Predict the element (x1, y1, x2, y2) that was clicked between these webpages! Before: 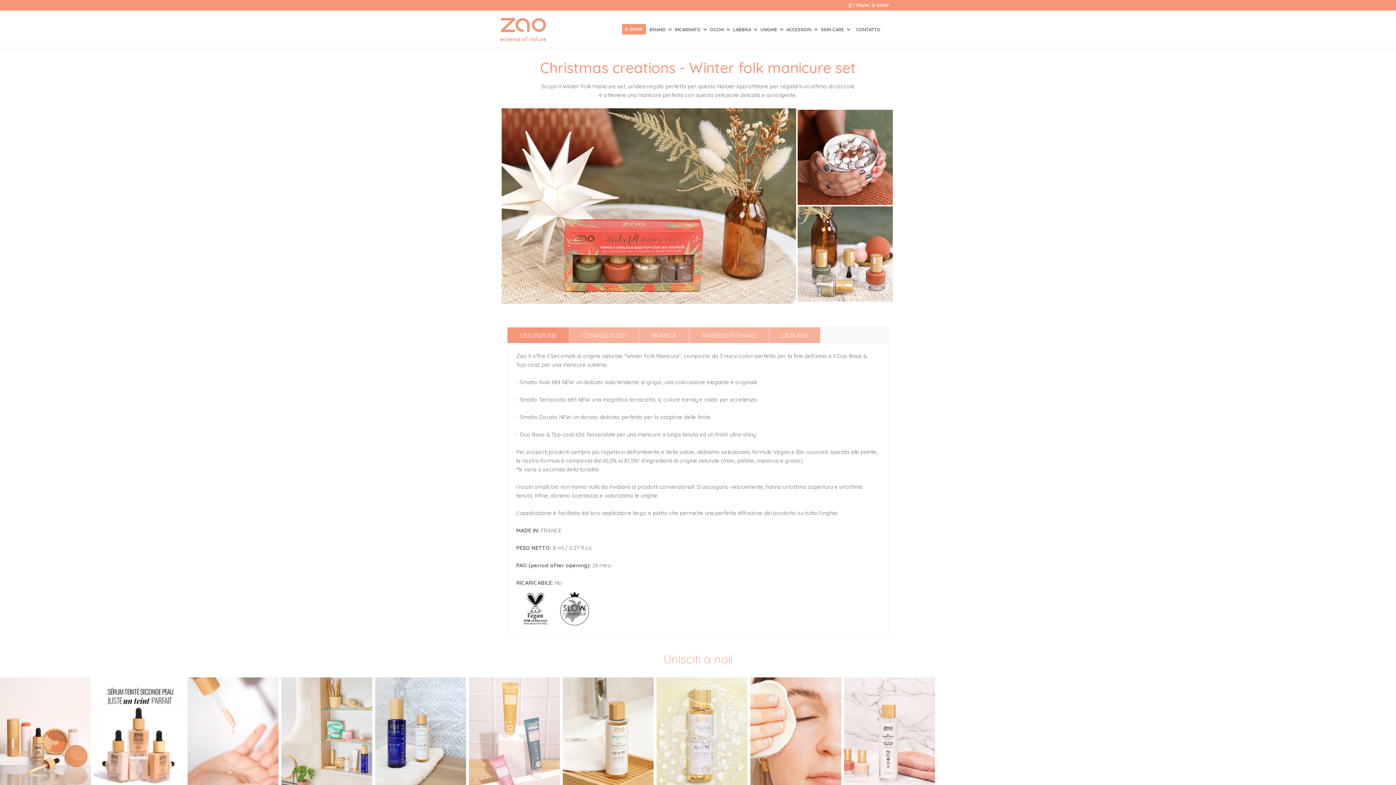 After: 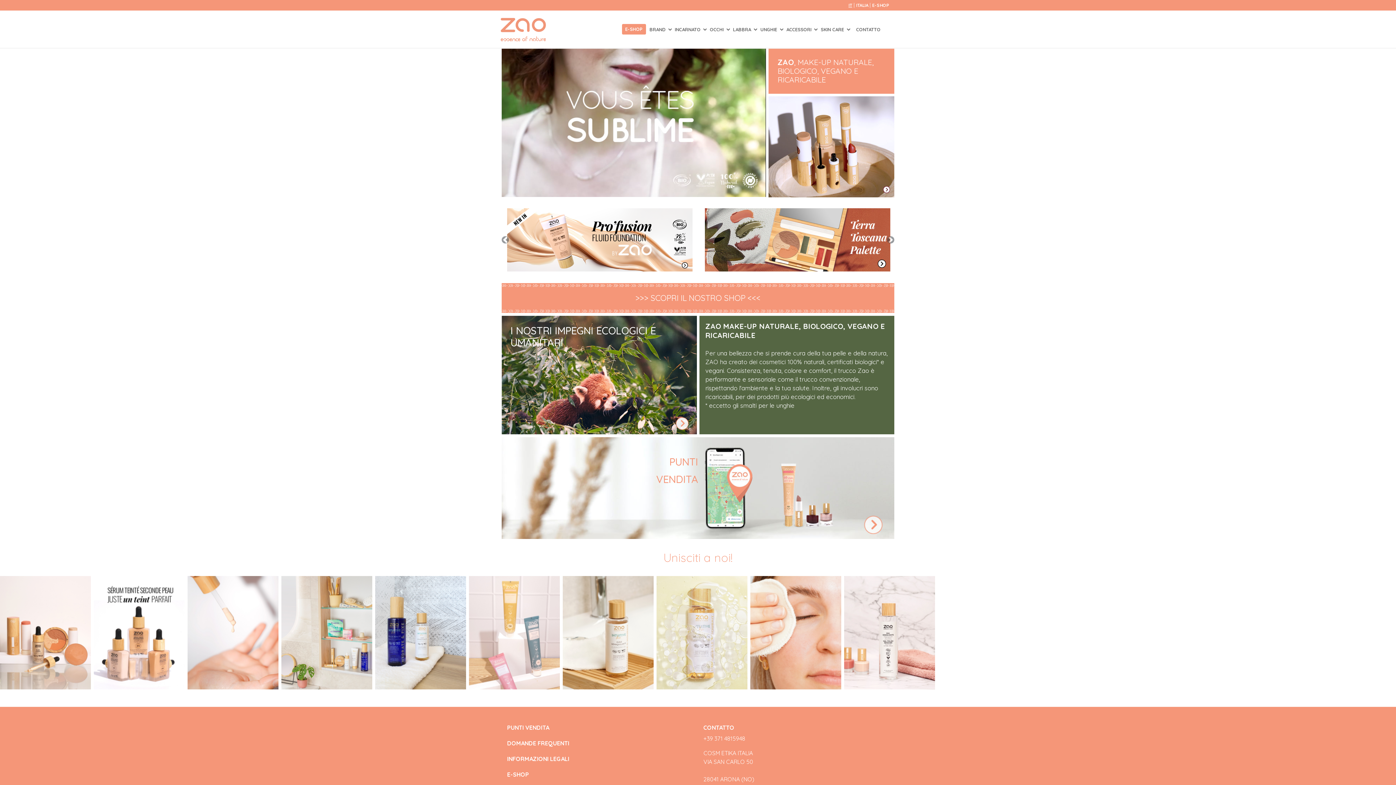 Action: bbox: (499, 10, 547, 48)